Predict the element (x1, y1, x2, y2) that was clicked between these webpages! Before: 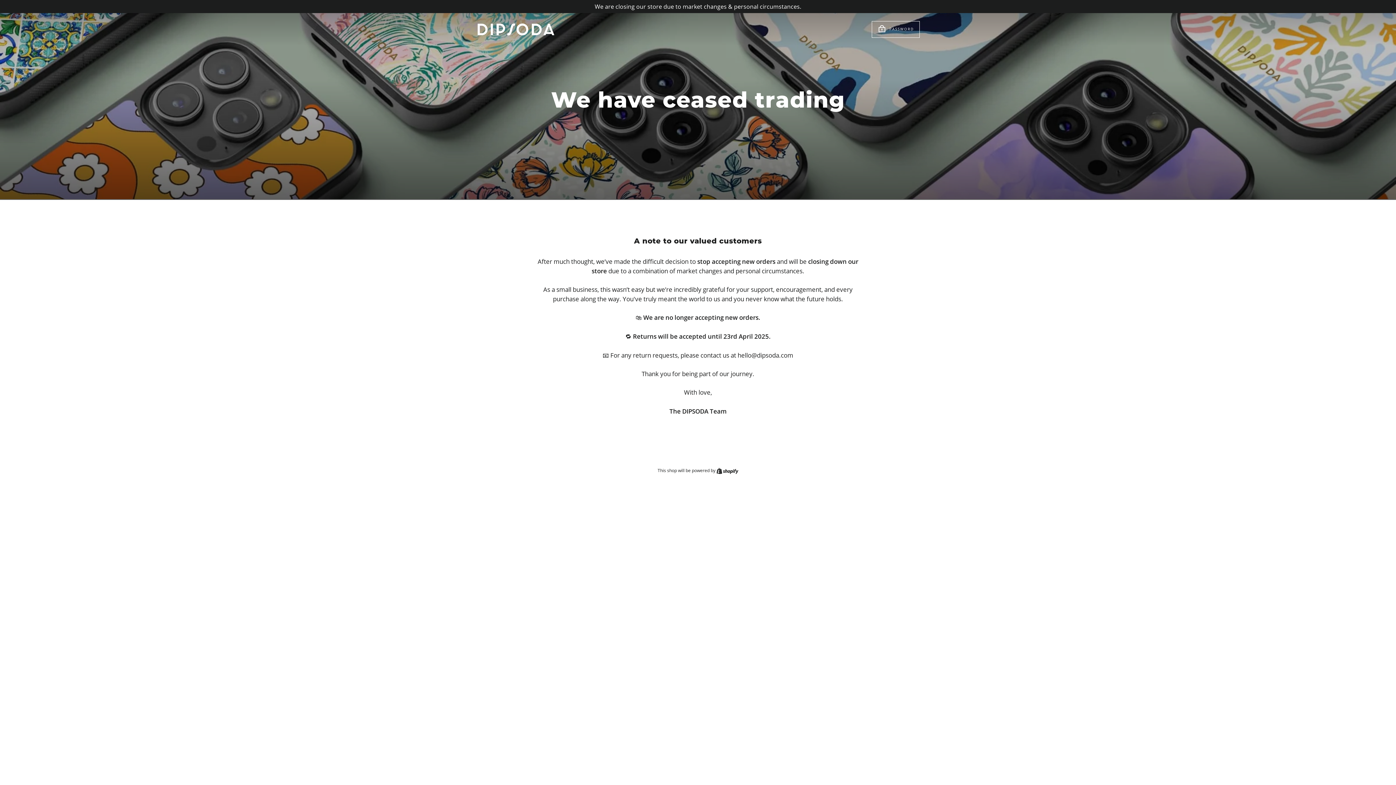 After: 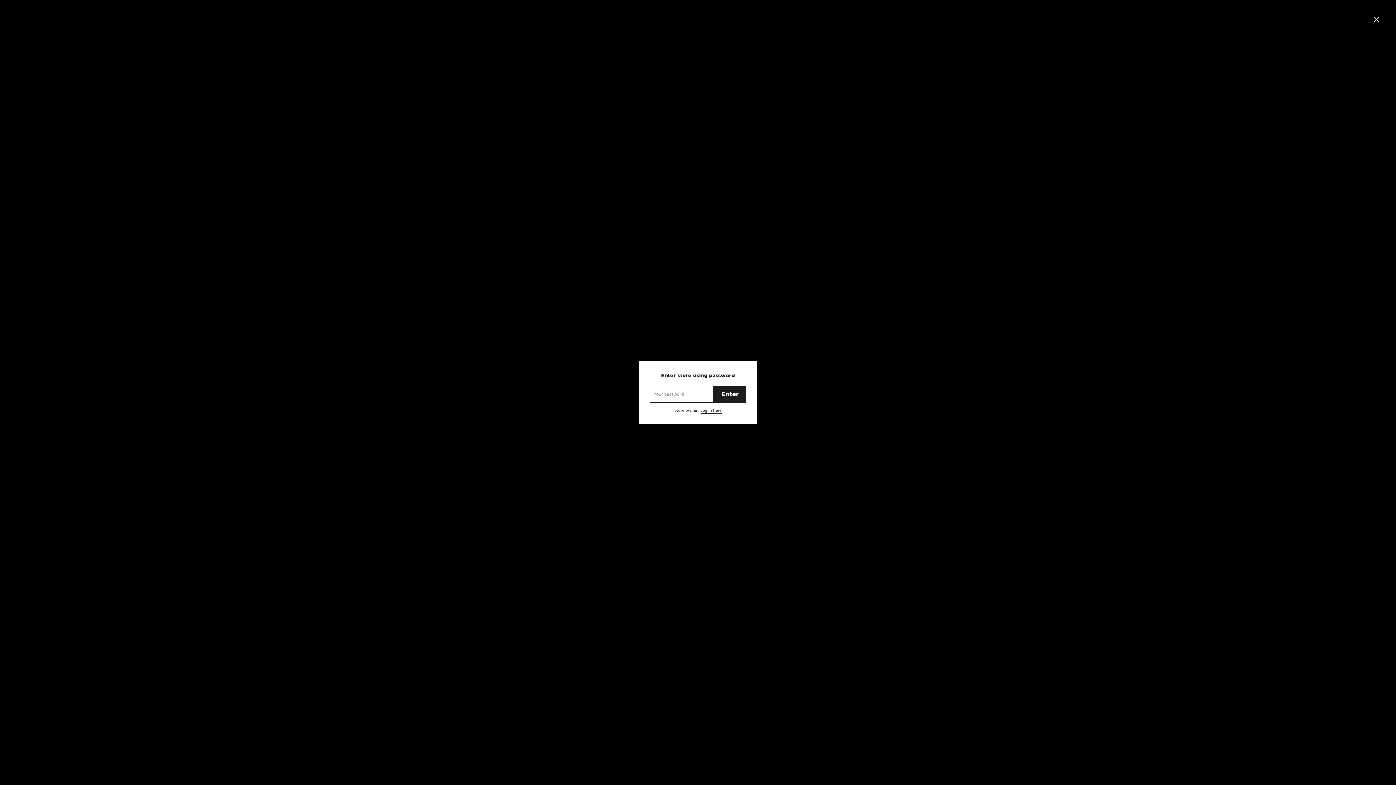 Action: label:  PASSWORD bbox: (871, 21, 920, 37)